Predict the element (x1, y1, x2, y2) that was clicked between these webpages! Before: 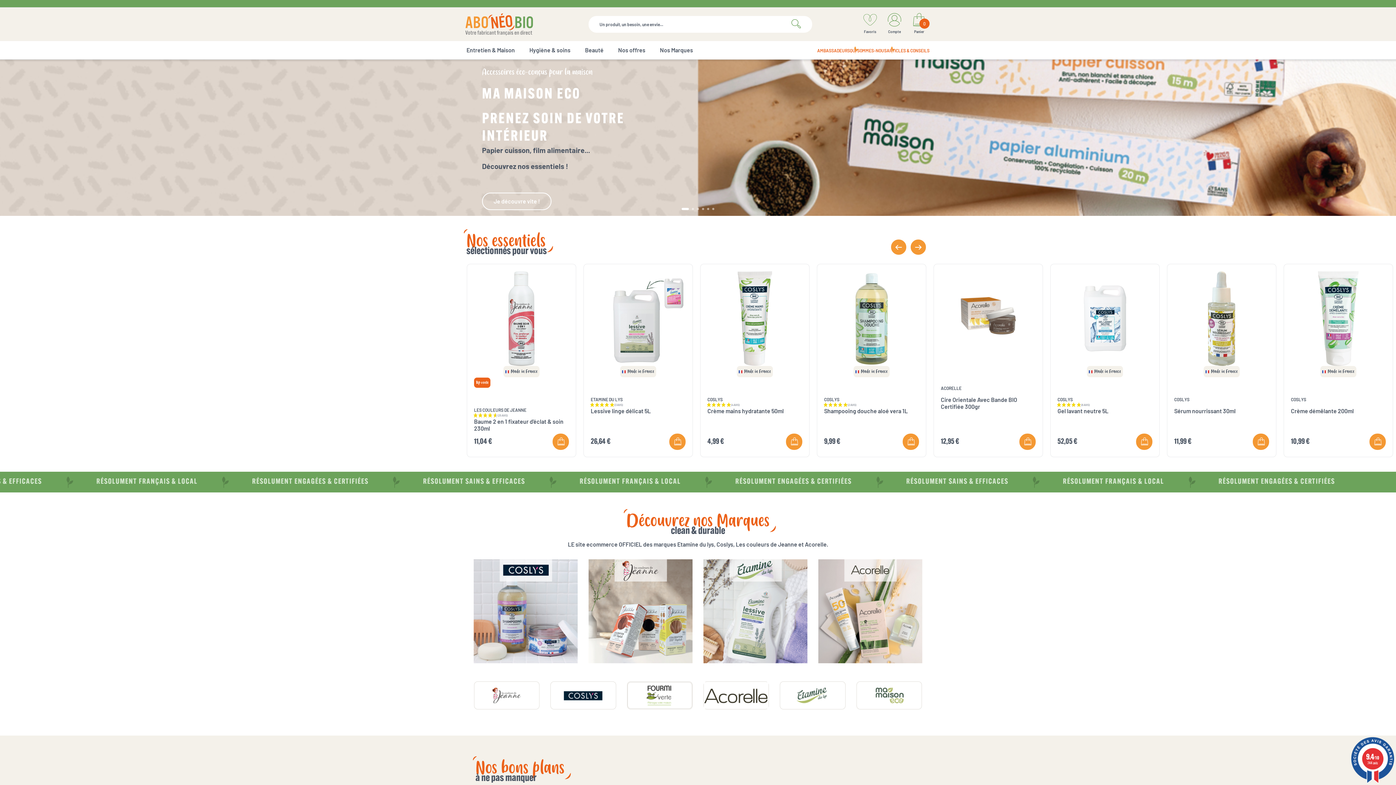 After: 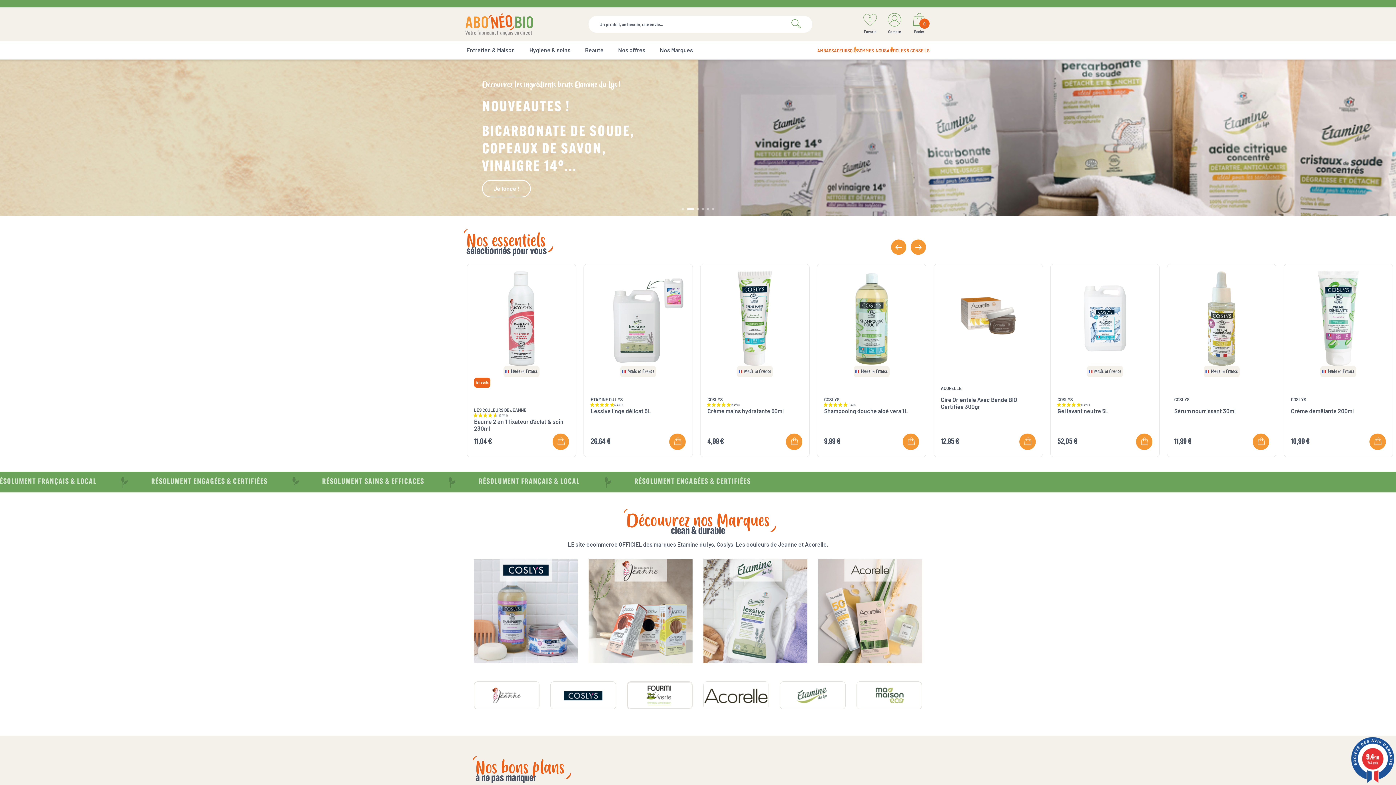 Action: bbox: (891, 239, 906, 254)